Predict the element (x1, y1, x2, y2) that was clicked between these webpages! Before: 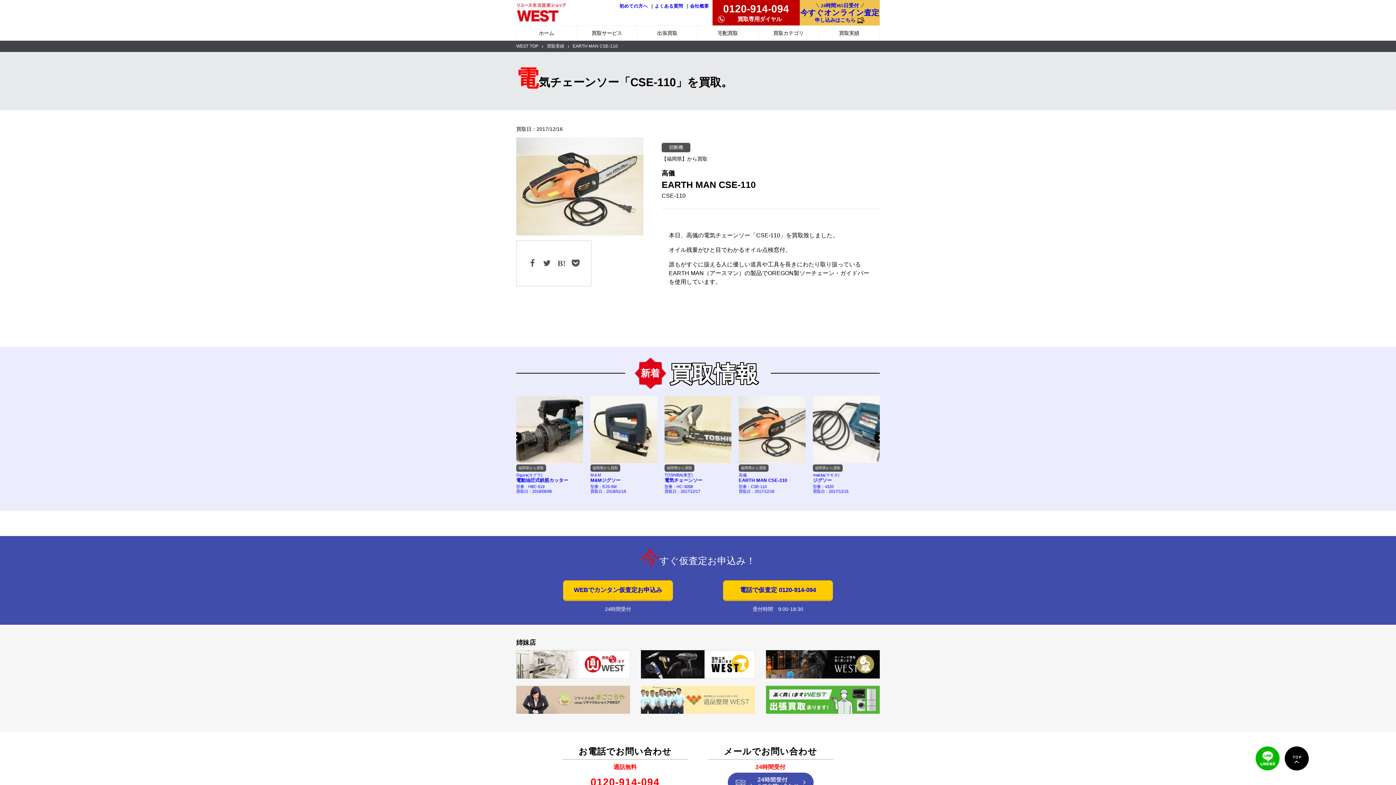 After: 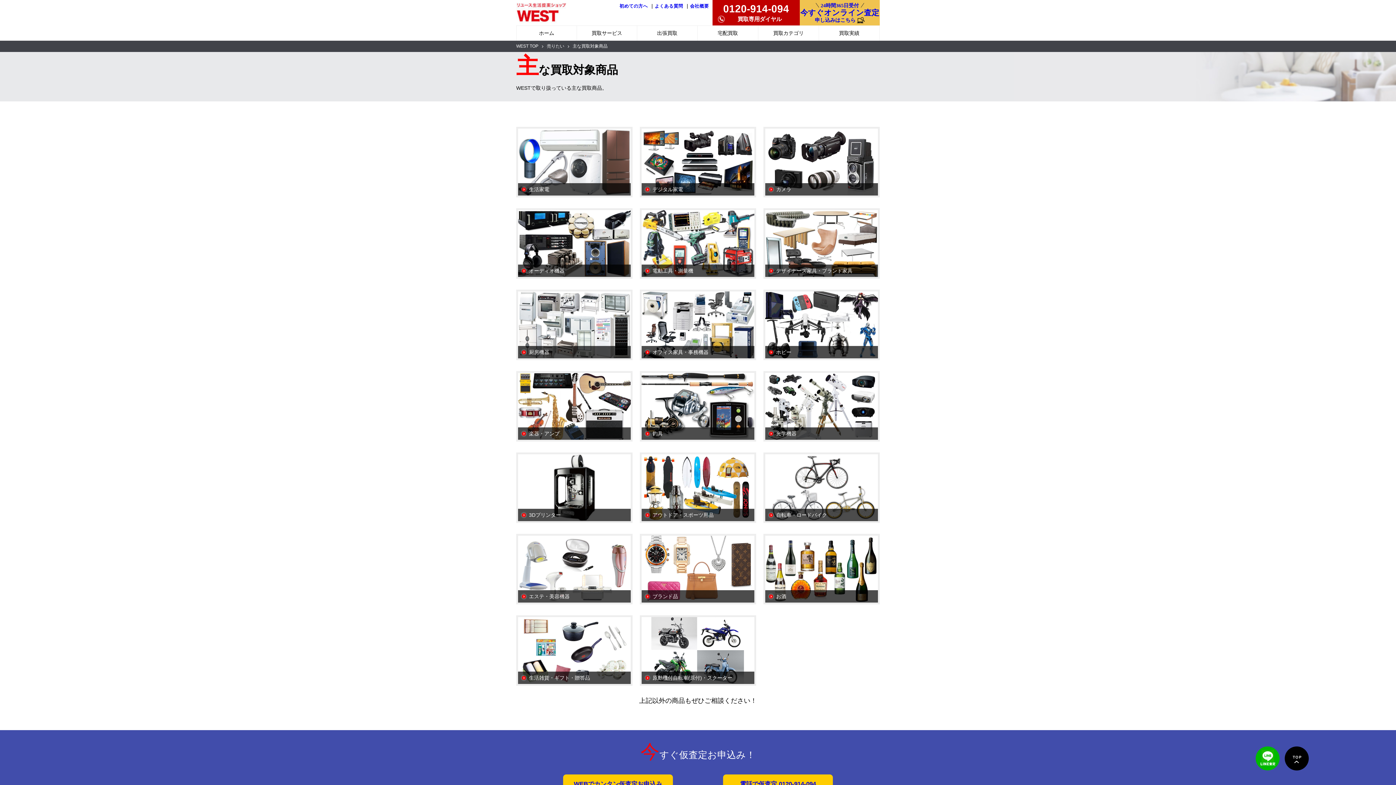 Action: bbox: (758, 25, 819, 40) label: 買取カテゴリ